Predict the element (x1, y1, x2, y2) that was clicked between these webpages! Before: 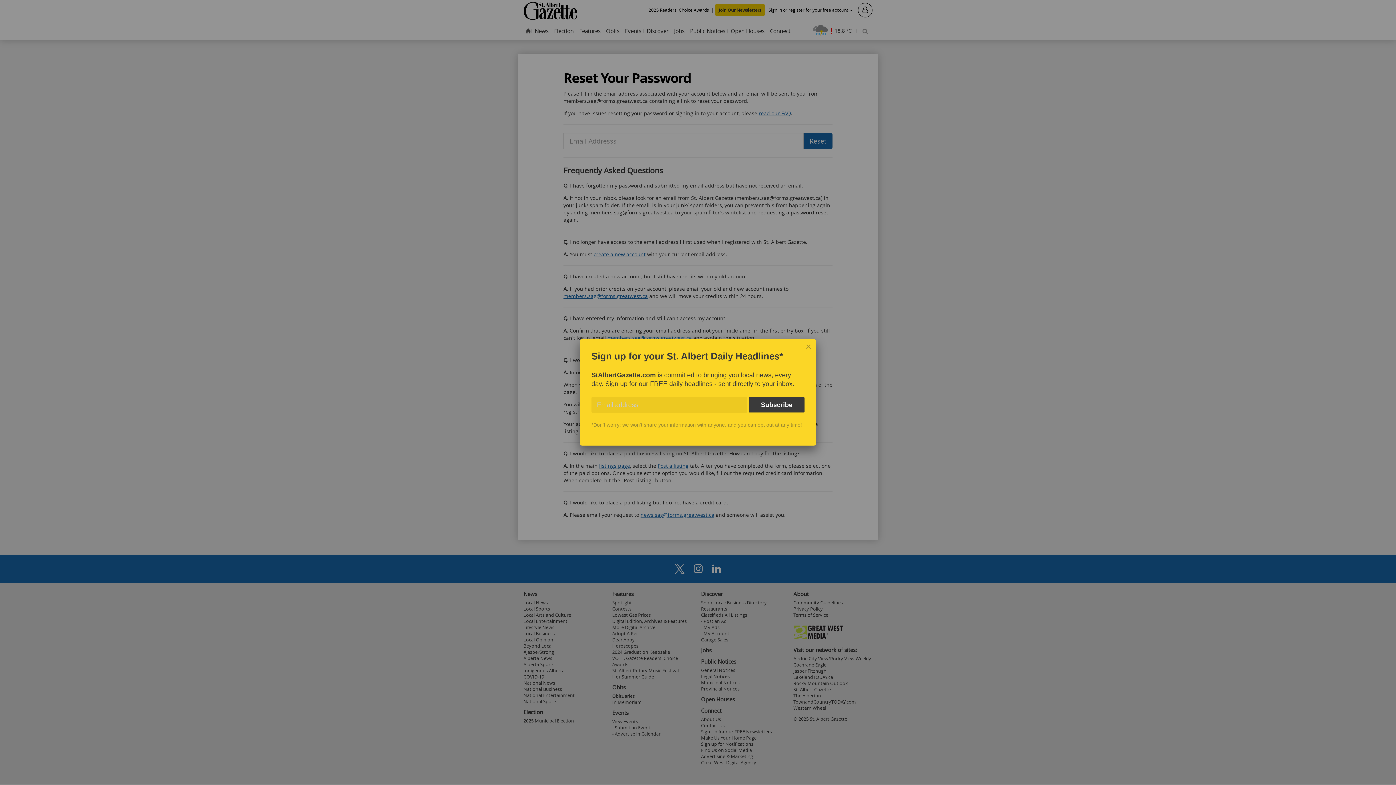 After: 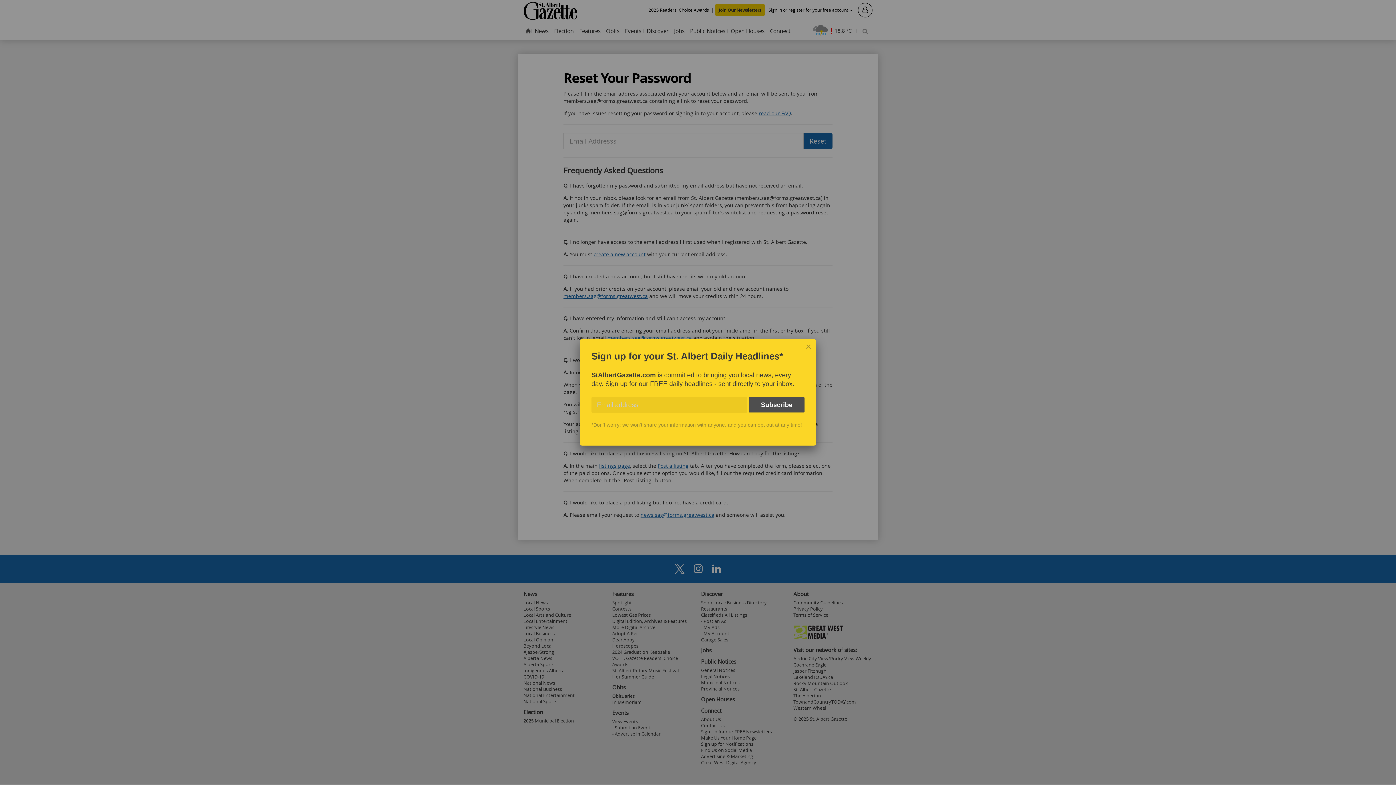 Action: label: Subscribe bbox: (749, 397, 804, 412)